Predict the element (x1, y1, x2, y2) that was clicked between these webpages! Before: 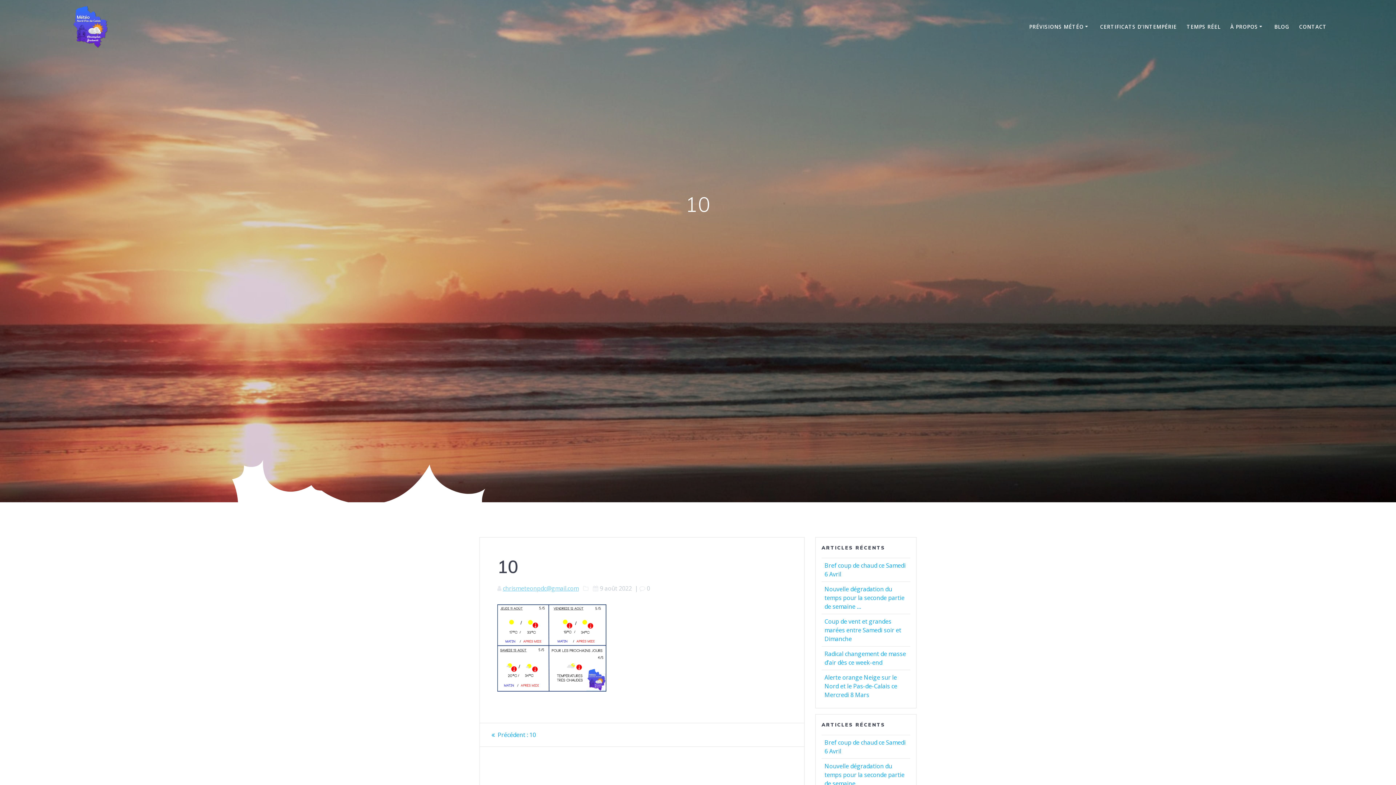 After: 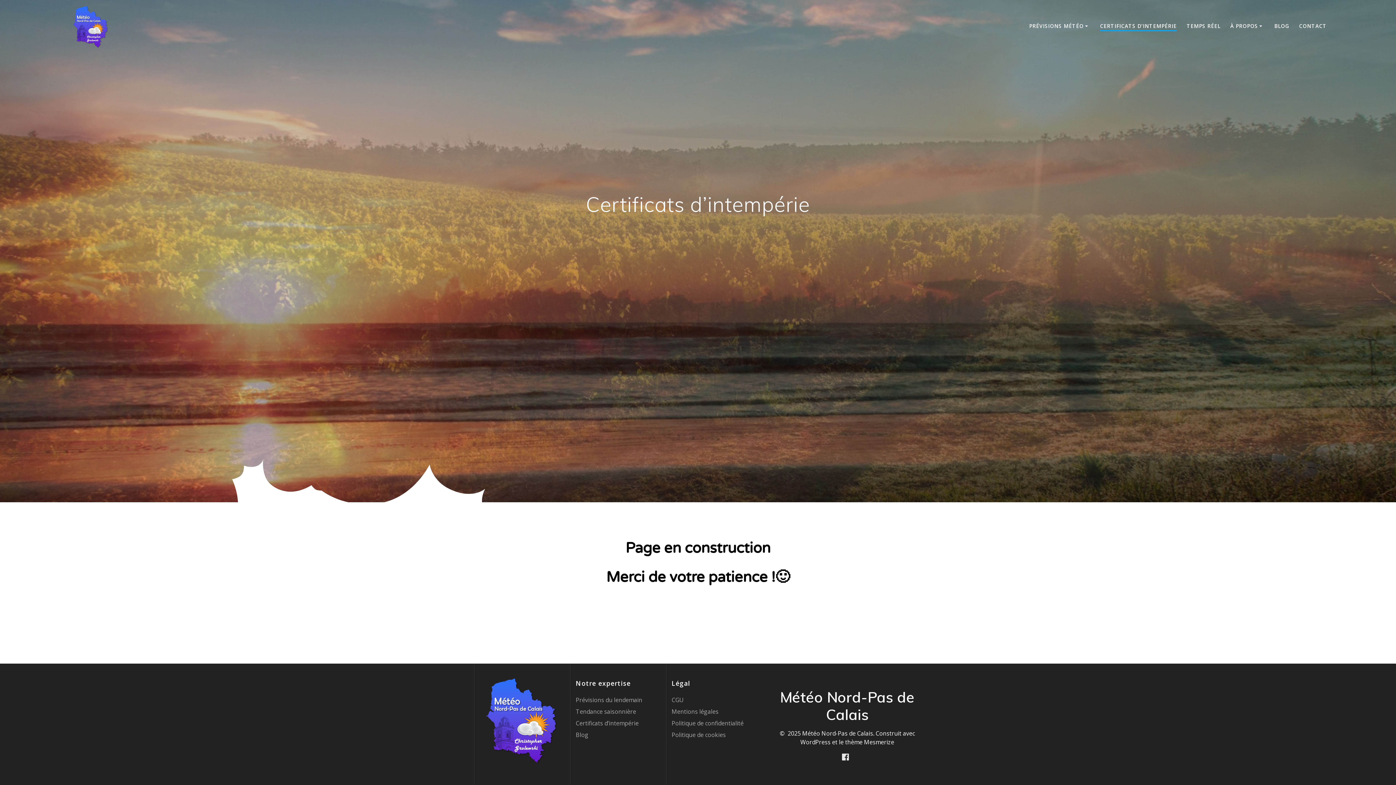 Action: label: CERTIFICATS D’INTEMPÉRIE bbox: (1100, 22, 1177, 30)